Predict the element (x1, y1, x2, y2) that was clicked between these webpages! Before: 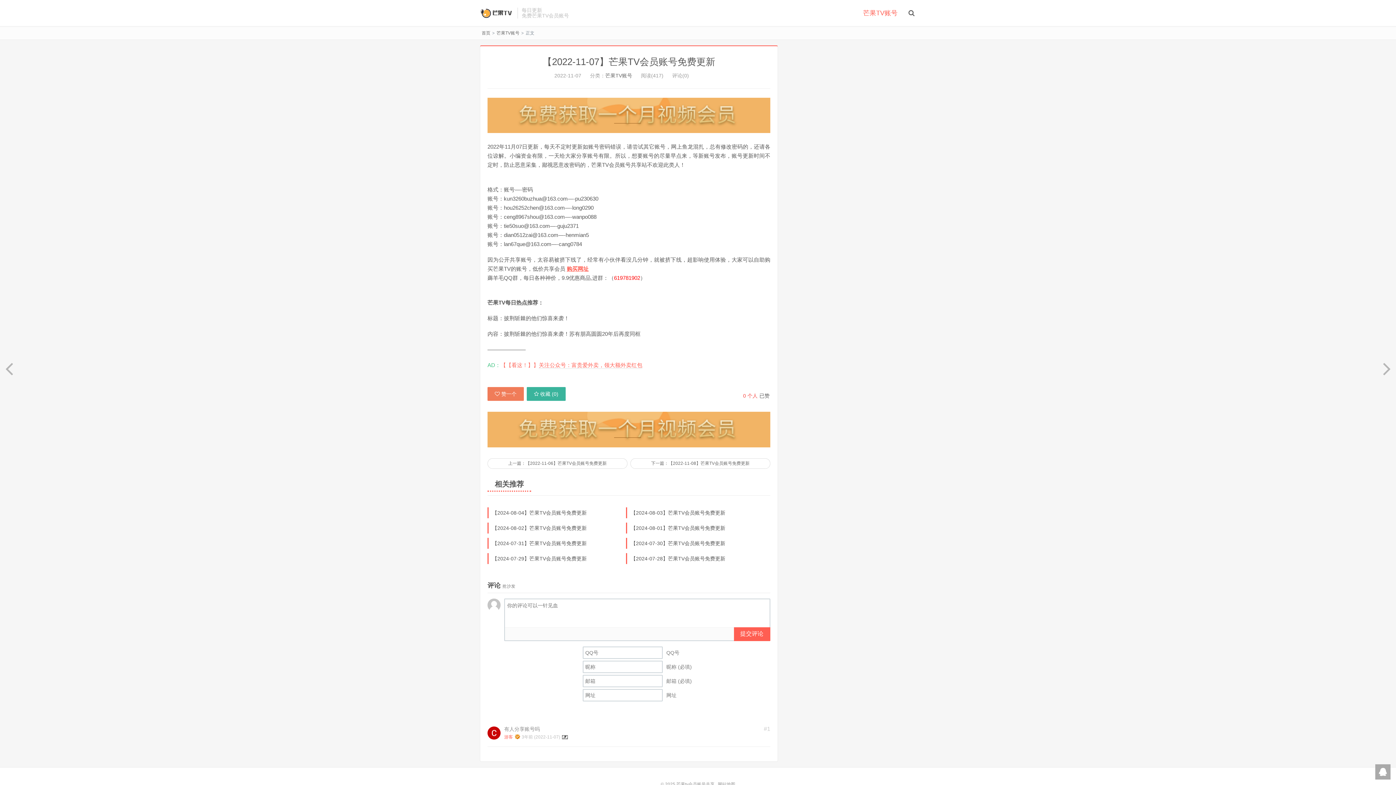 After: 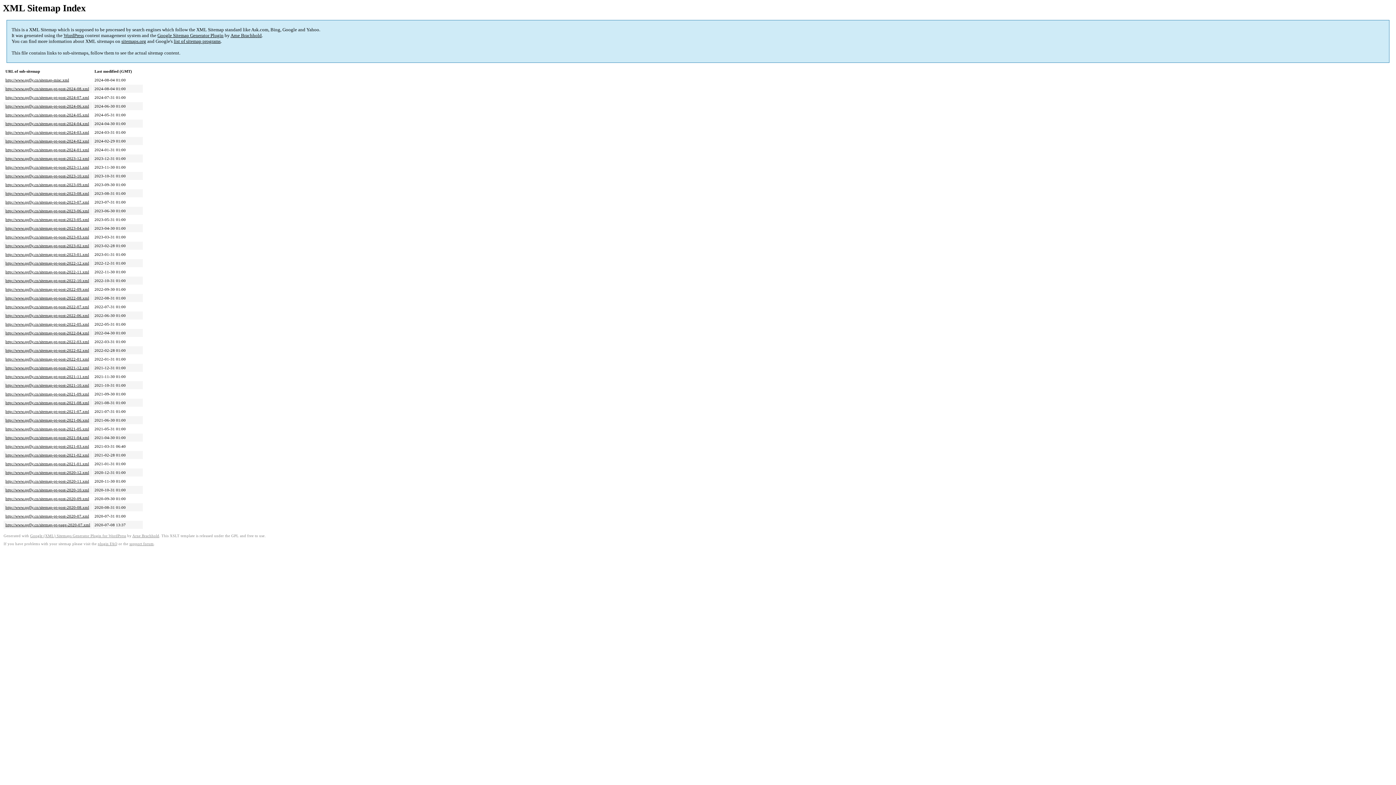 Action: bbox: (718, 782, 735, 787) label: 网站地图